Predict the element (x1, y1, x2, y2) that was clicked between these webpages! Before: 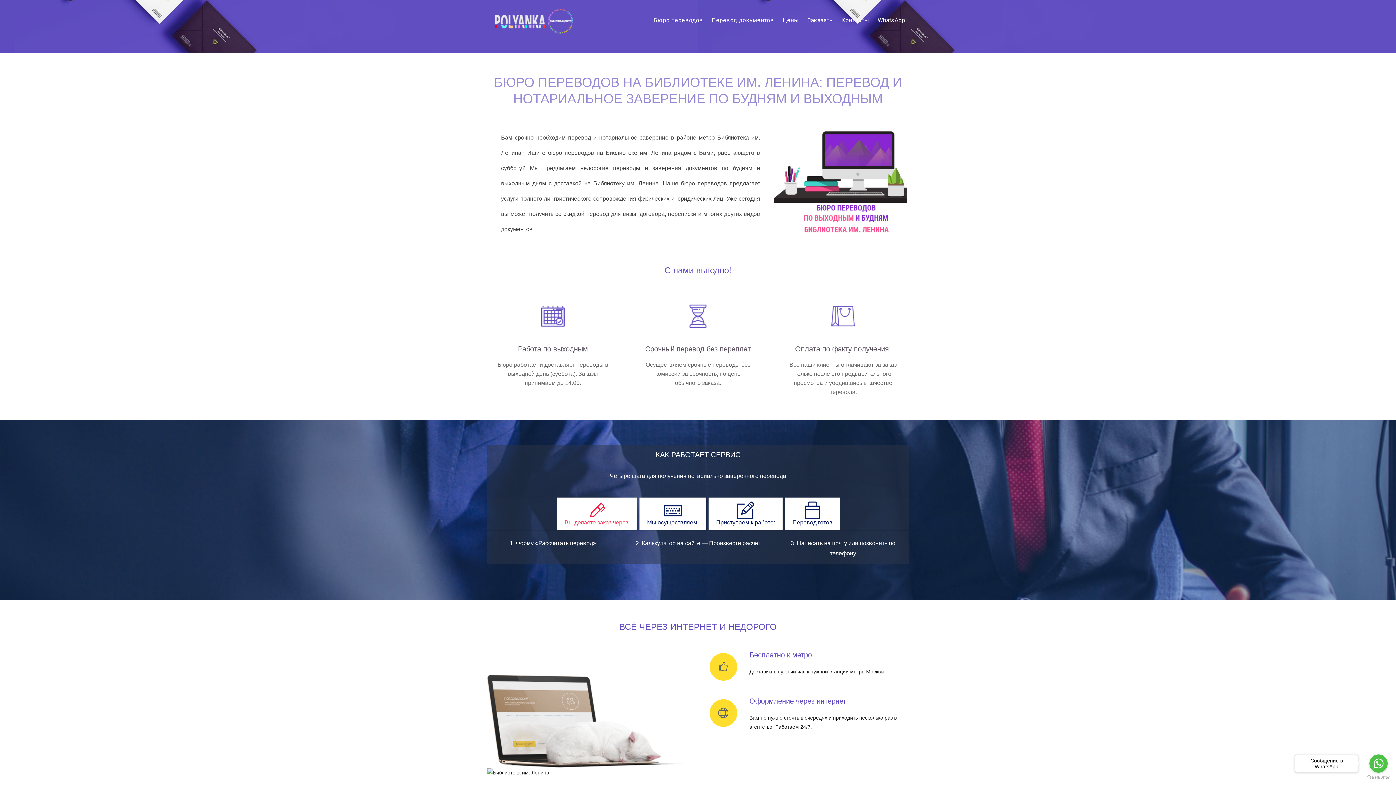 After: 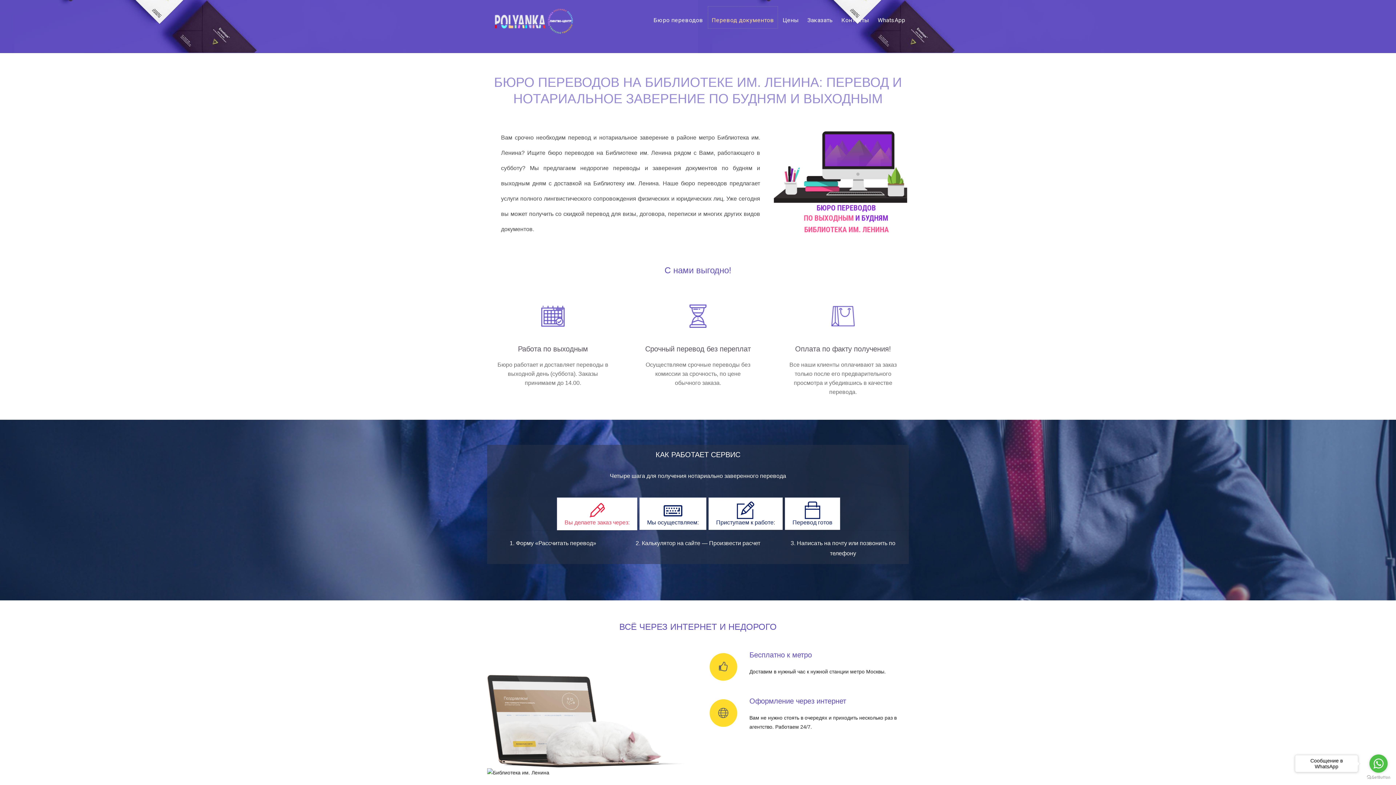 Action: label: Перевод документов bbox: (708, 6, 777, 28)